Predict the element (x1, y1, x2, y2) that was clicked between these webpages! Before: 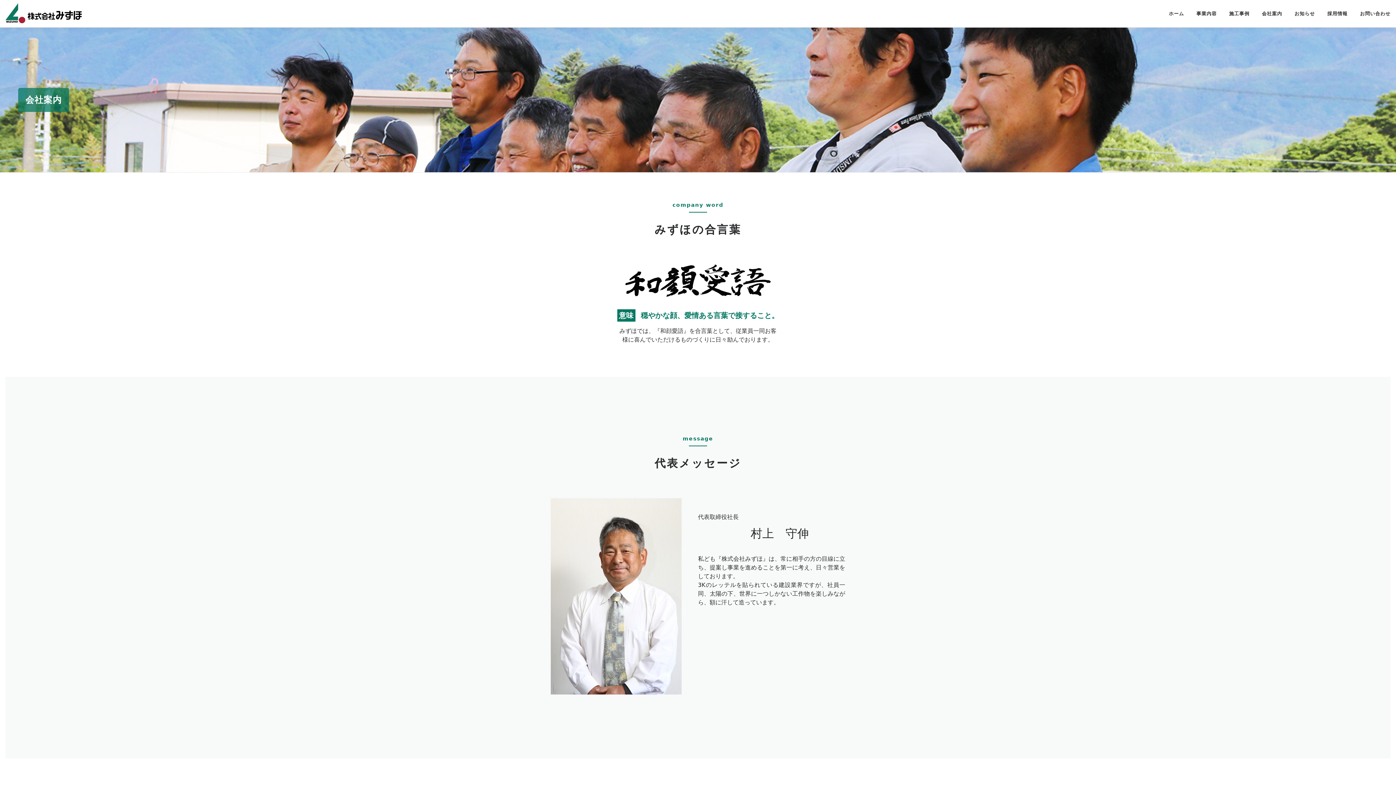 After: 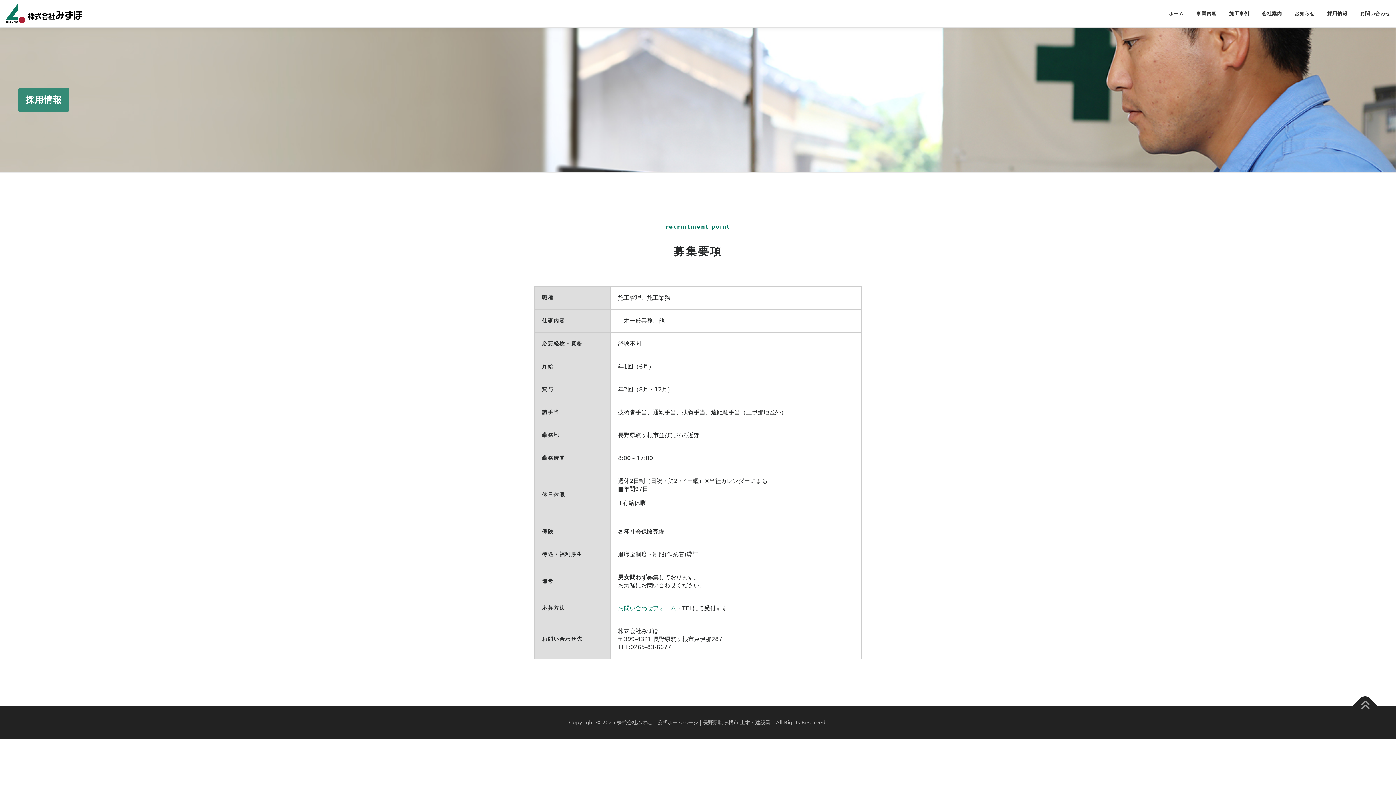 Action: bbox: (1321, 0, 1354, 27) label: 採用情報